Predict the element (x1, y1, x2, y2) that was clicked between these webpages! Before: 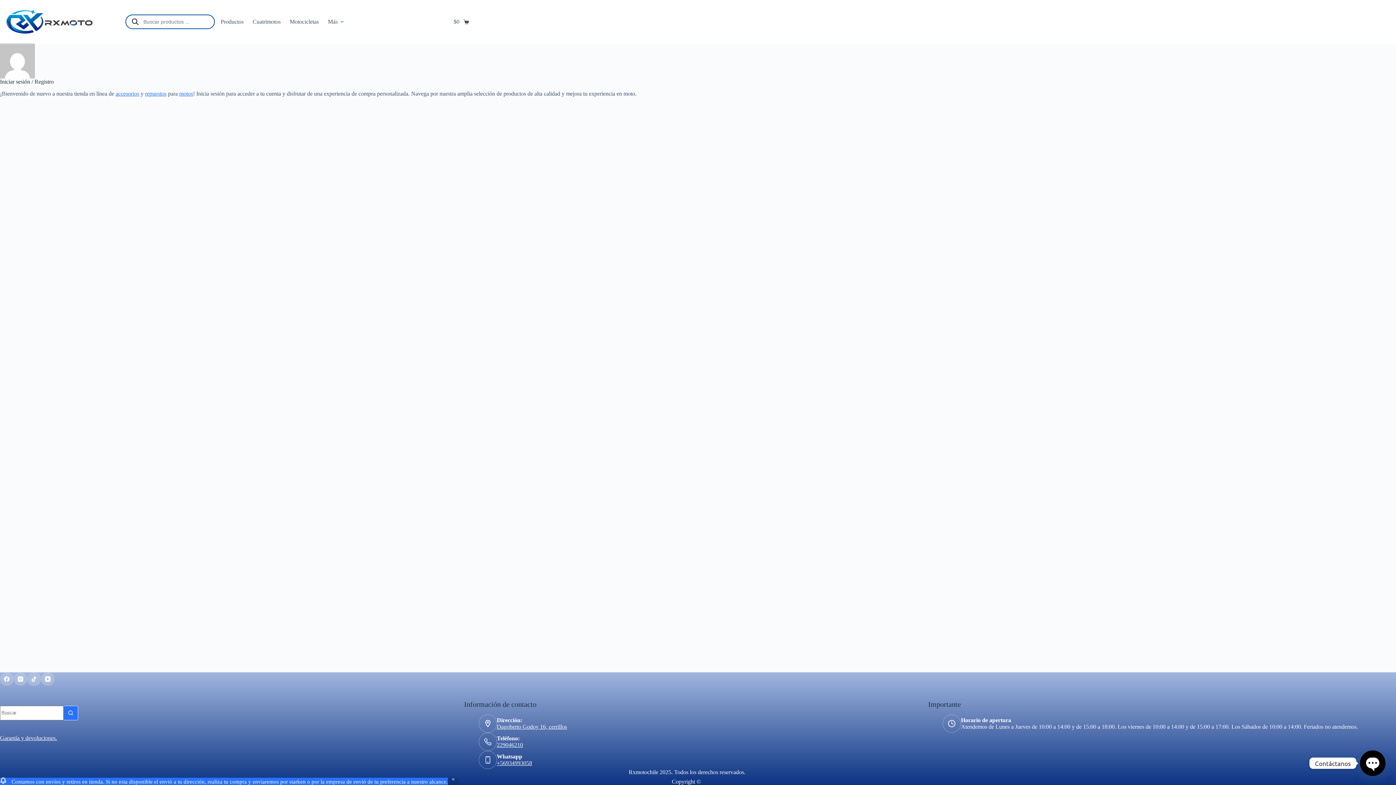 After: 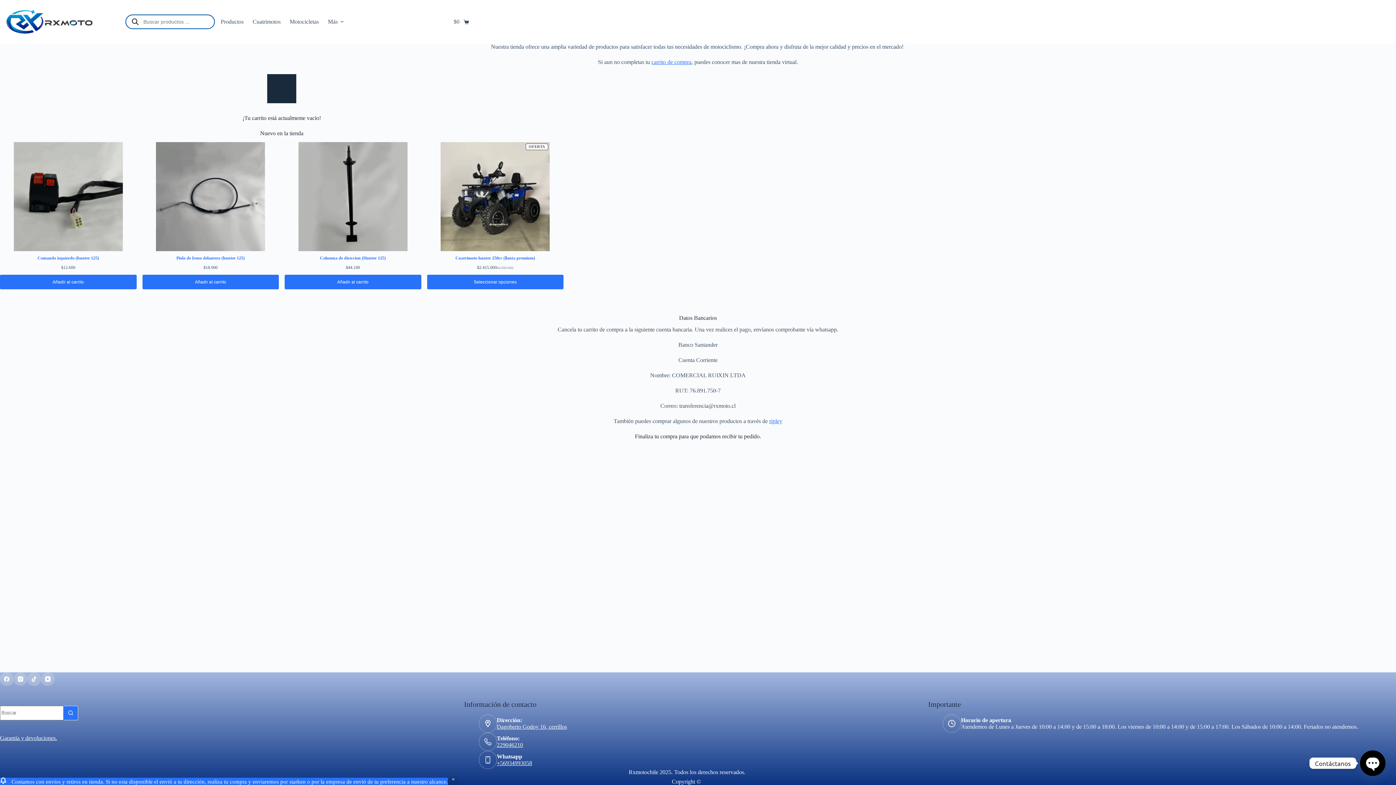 Action: label: Carro de compra
$0 bbox: (453, 18, 469, 25)